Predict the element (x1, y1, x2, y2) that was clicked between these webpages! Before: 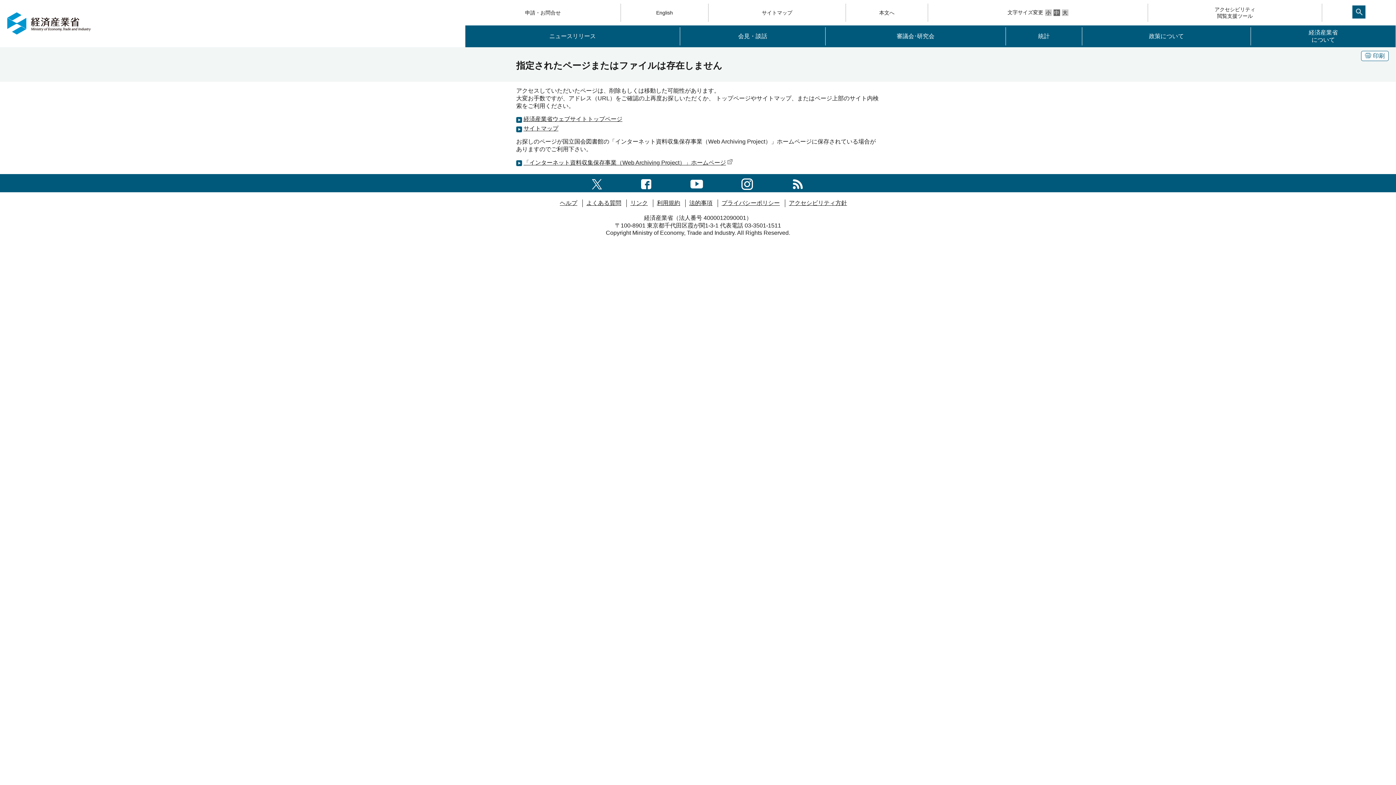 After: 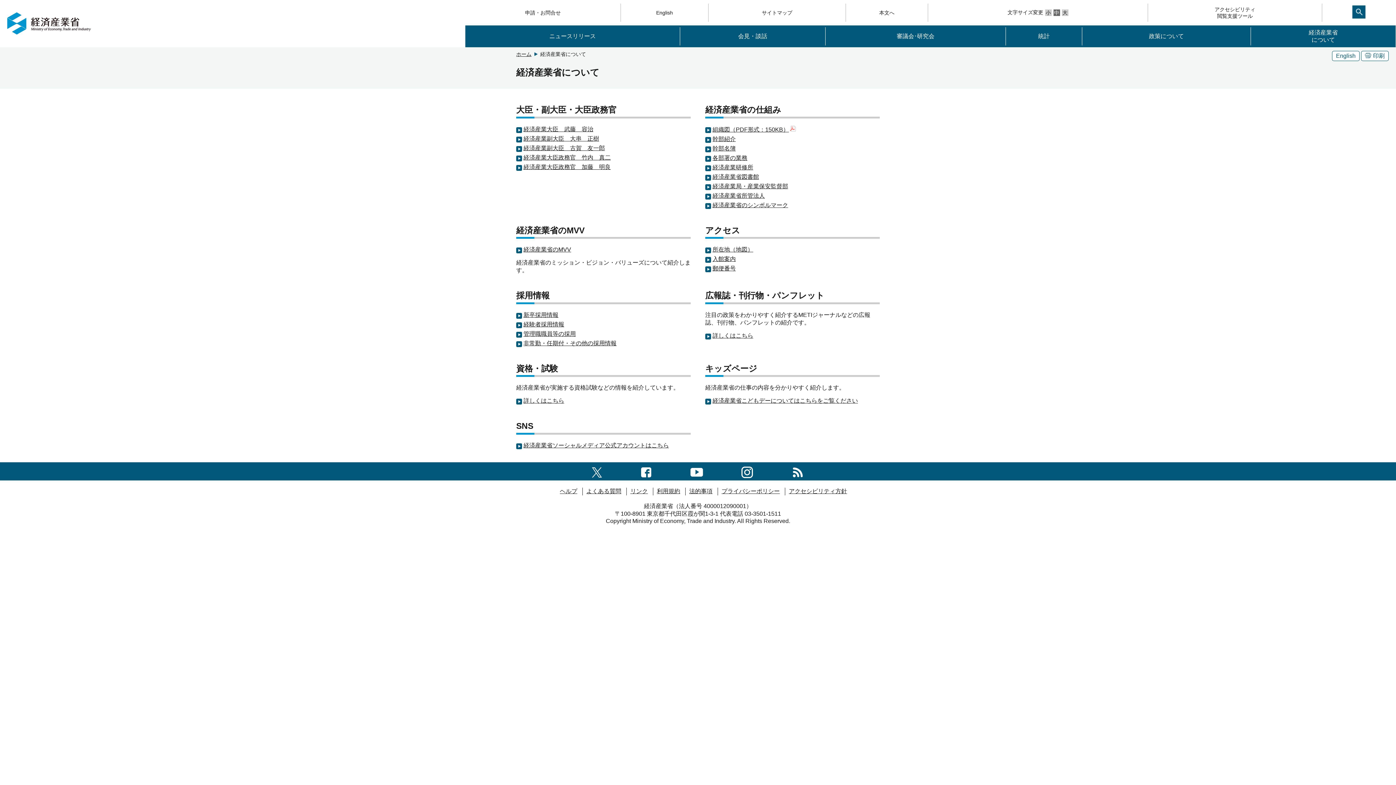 Action: bbox: (1251, 27, 1396, 45) label: 経済産業省
について